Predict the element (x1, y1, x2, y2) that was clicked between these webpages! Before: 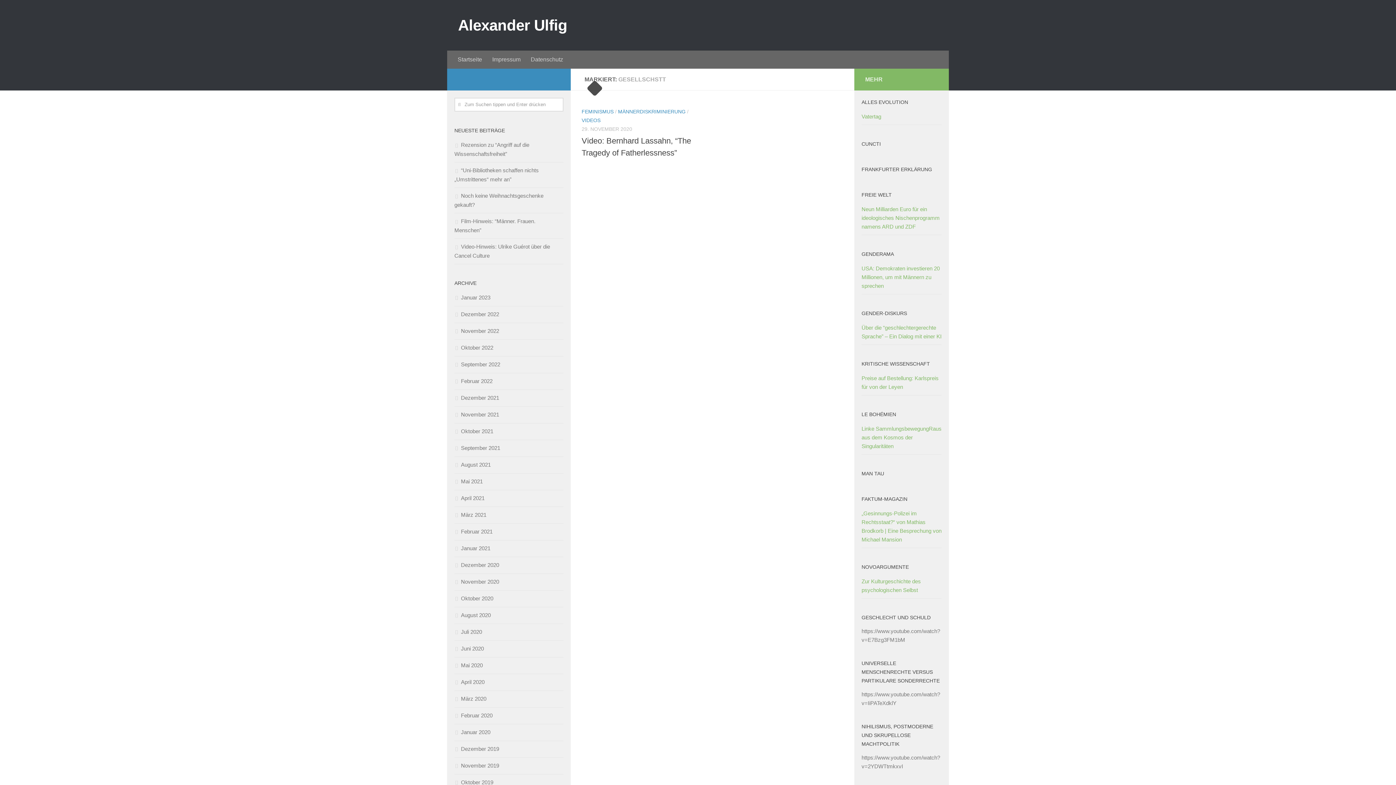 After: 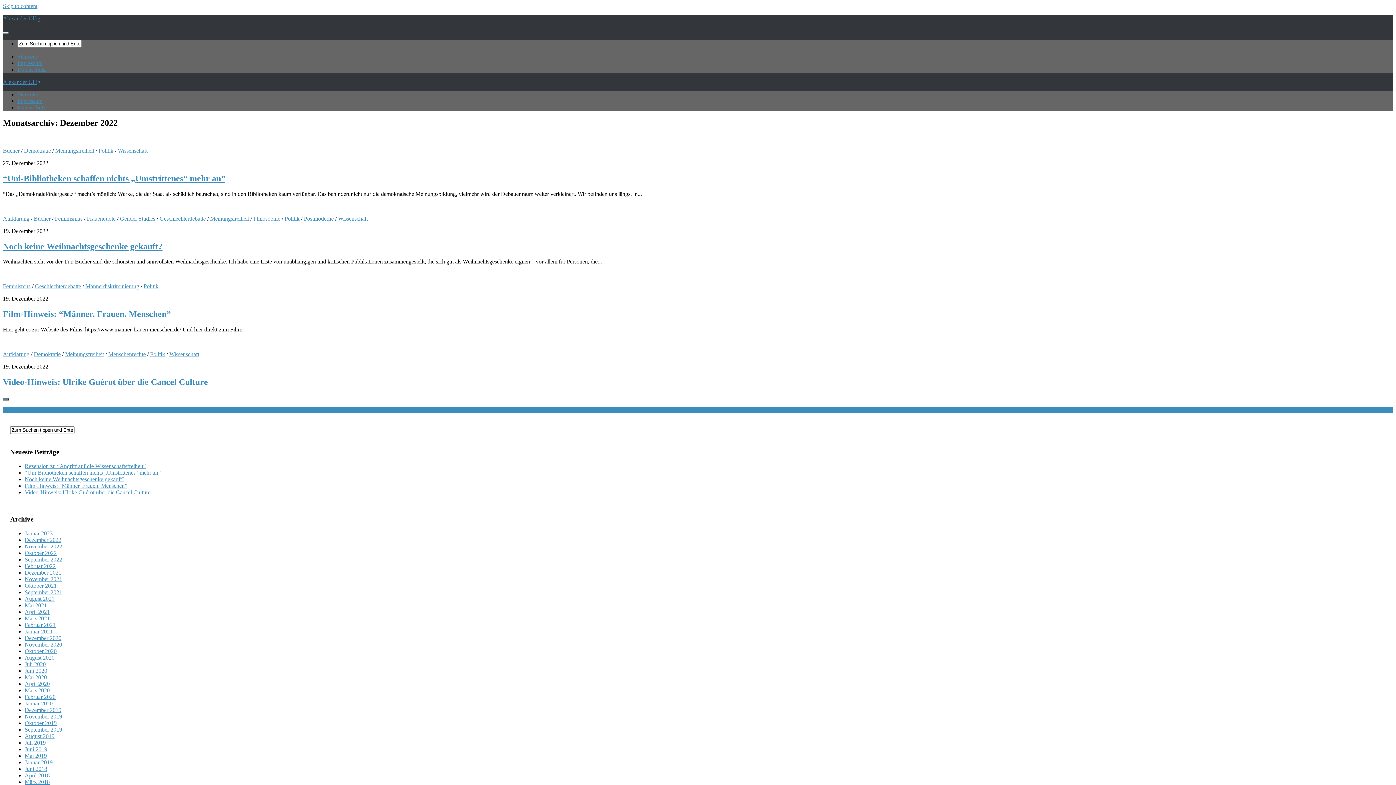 Action: label: Dezember 2022 bbox: (454, 311, 499, 317)